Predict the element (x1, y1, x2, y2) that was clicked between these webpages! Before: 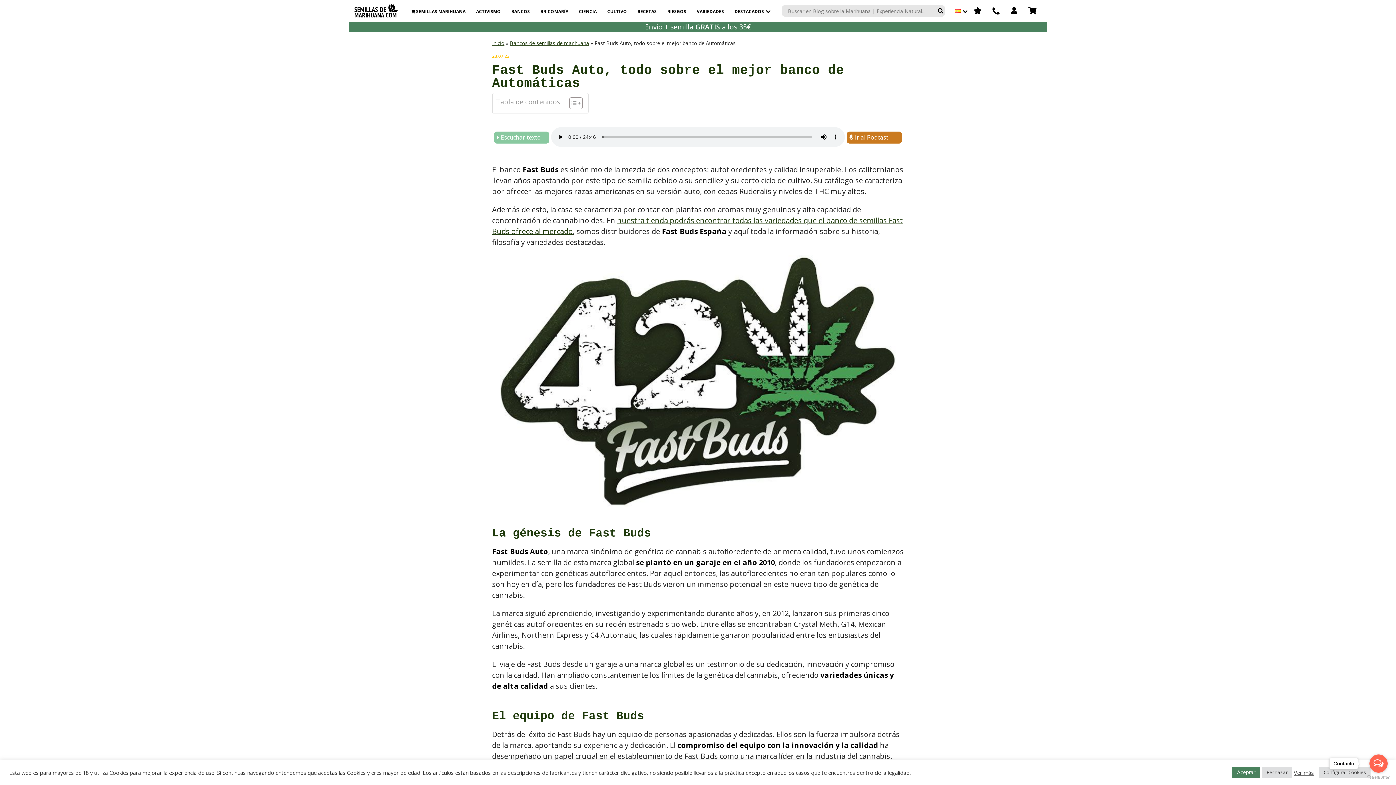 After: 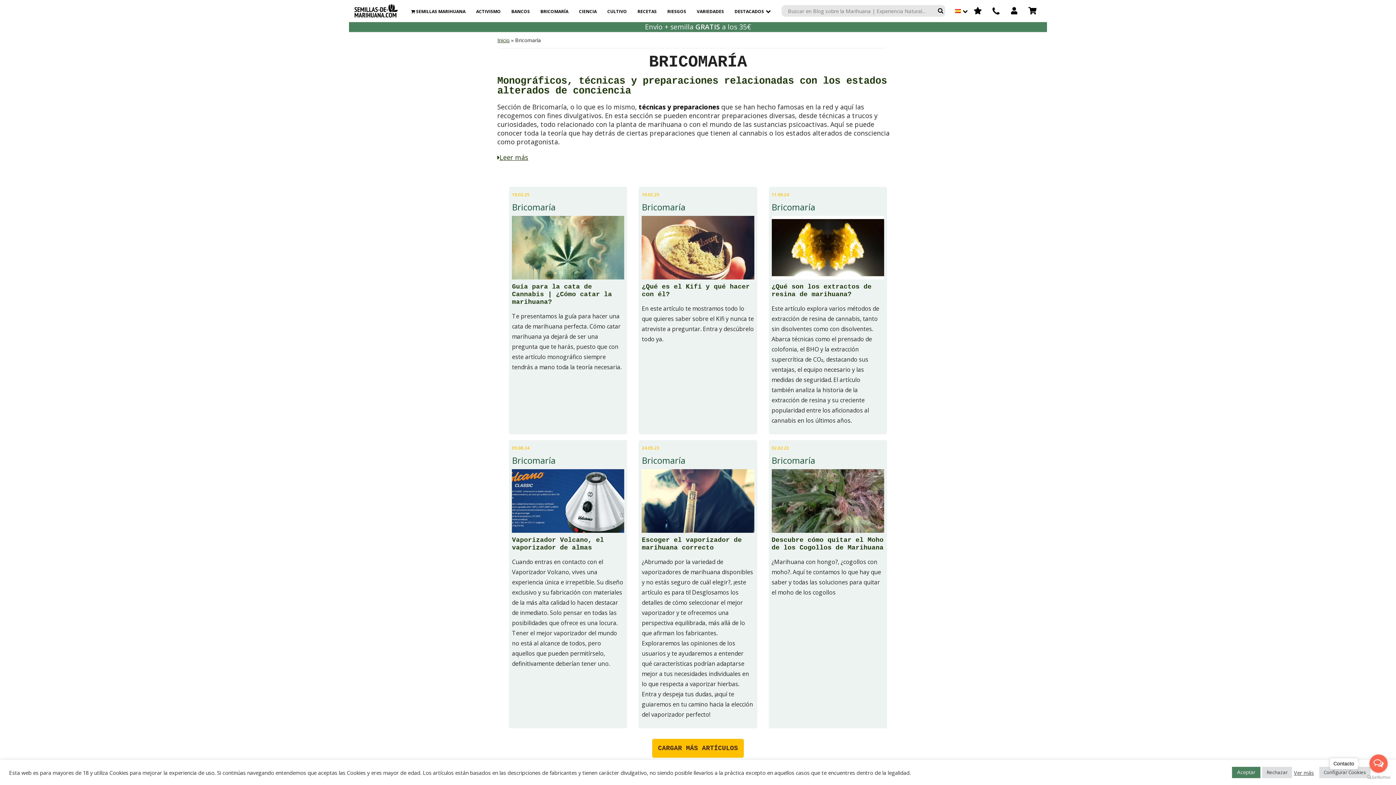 Action: label: BRICOMARÍA bbox: (540, 8, 568, 14)